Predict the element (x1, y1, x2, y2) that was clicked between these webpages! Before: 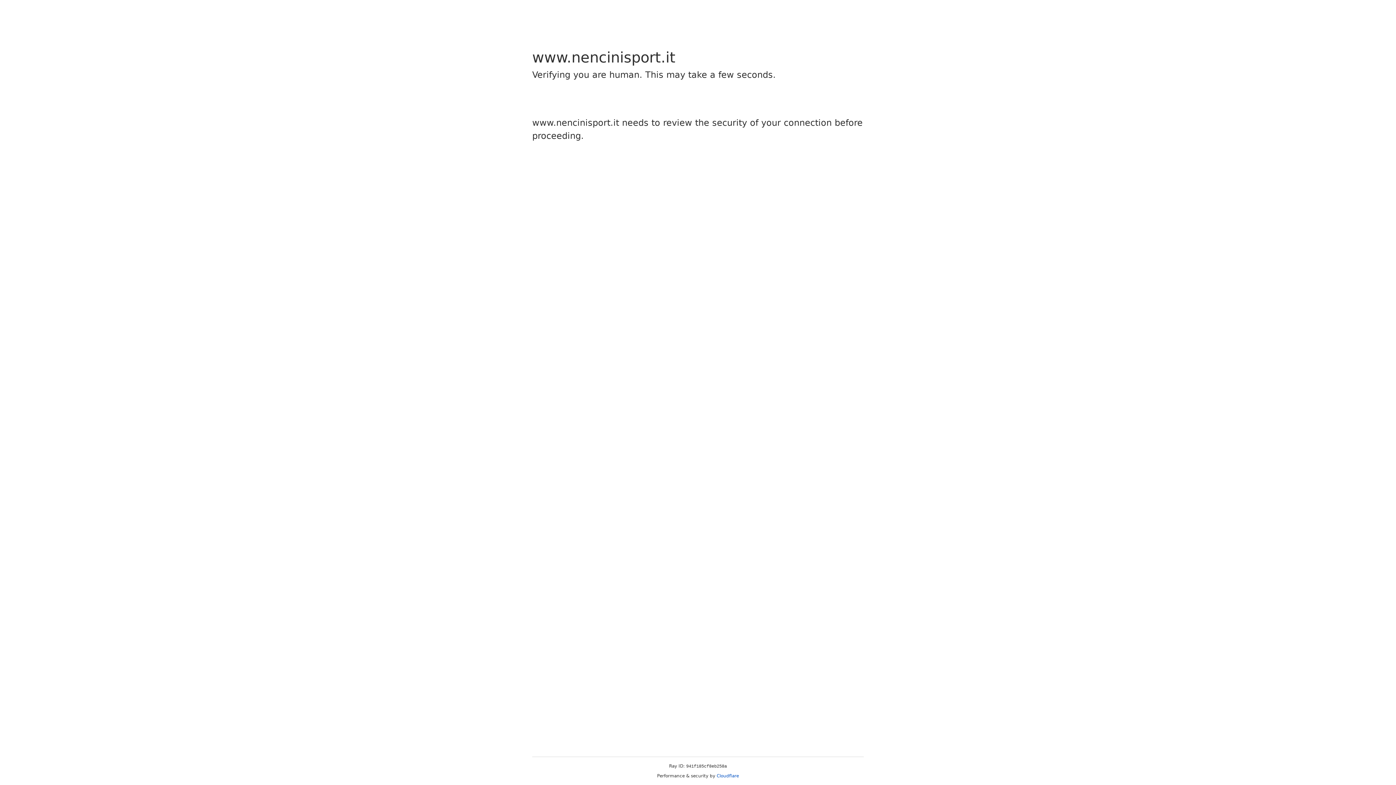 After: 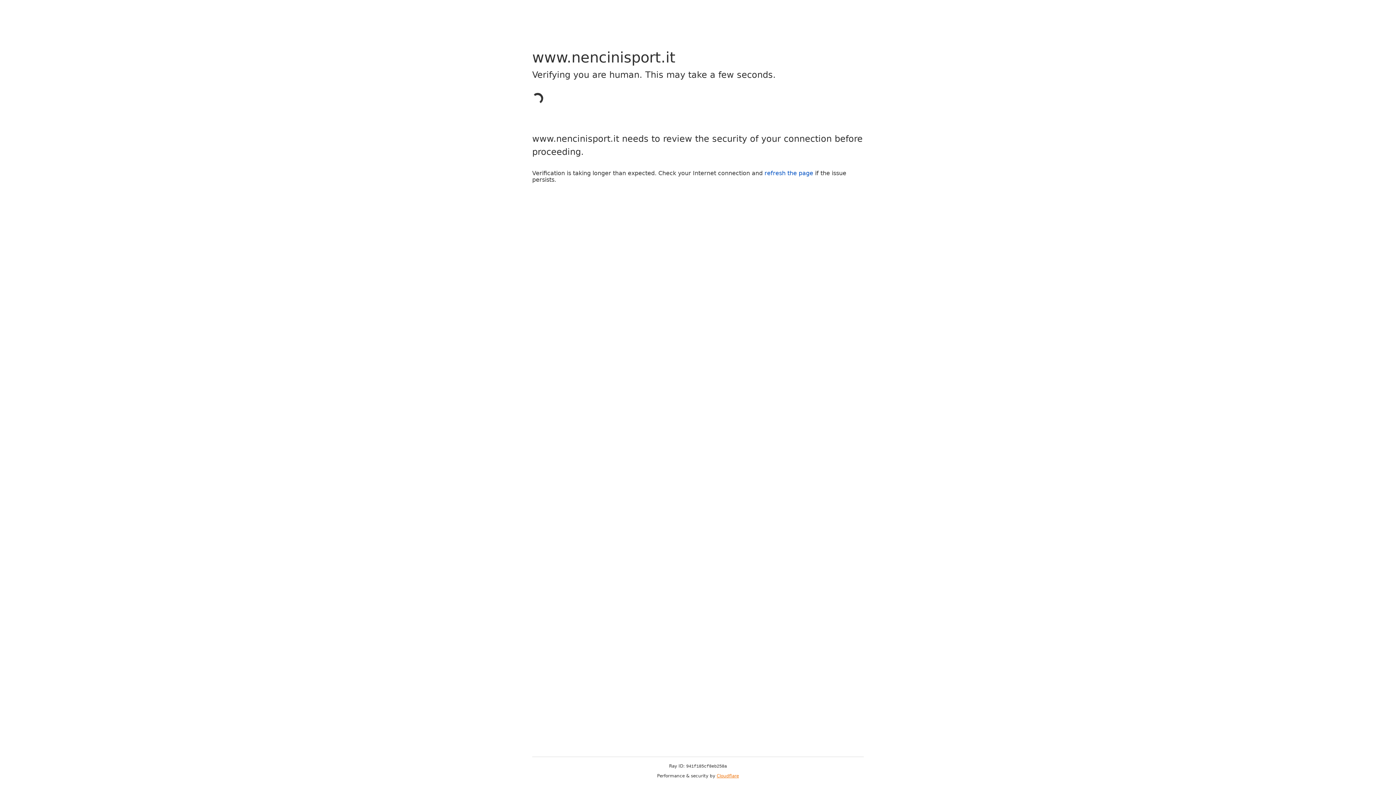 Action: label: Cloudflare bbox: (716, 773, 739, 778)